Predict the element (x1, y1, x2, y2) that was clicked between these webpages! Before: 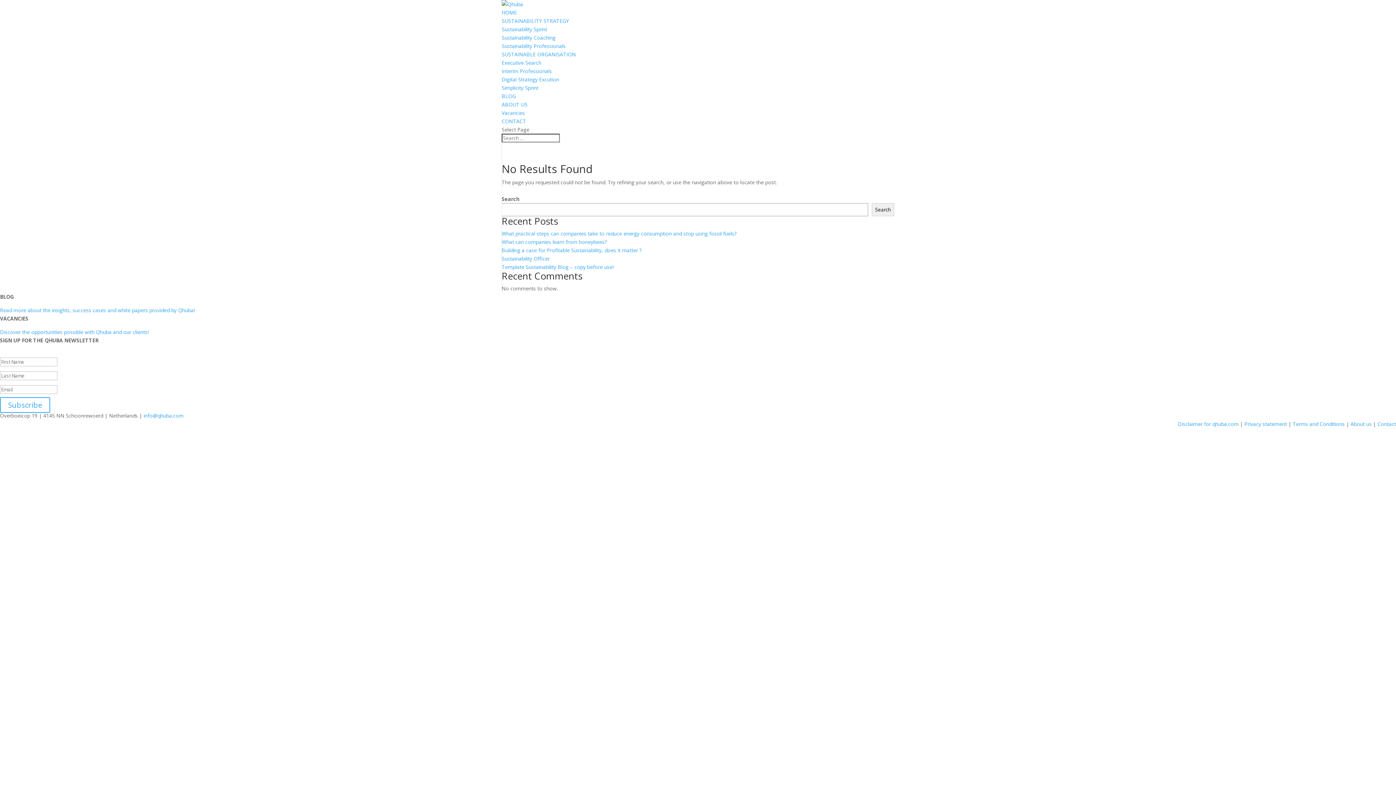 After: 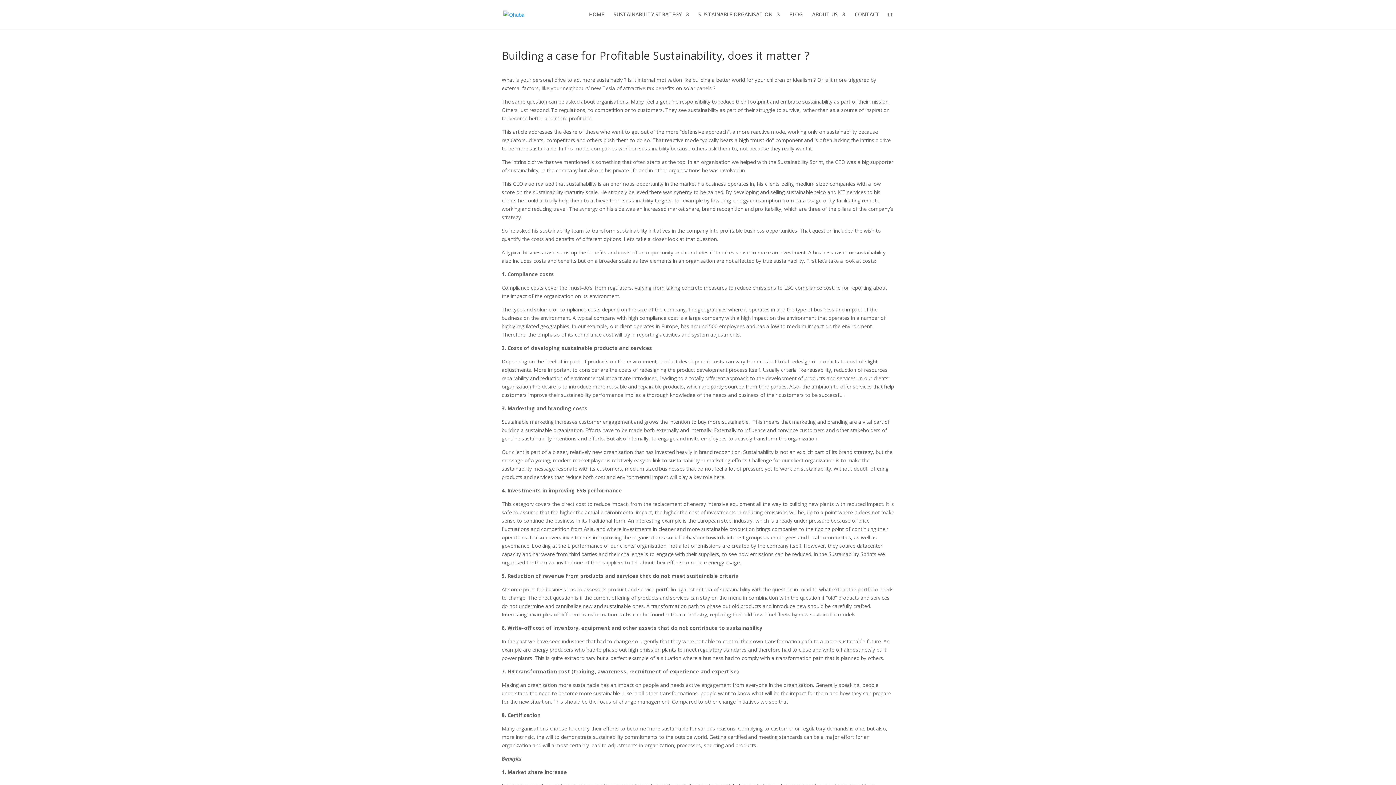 Action: label: Building a case for Profitable Sustainability, does it matter ? bbox: (501, 246, 641, 253)